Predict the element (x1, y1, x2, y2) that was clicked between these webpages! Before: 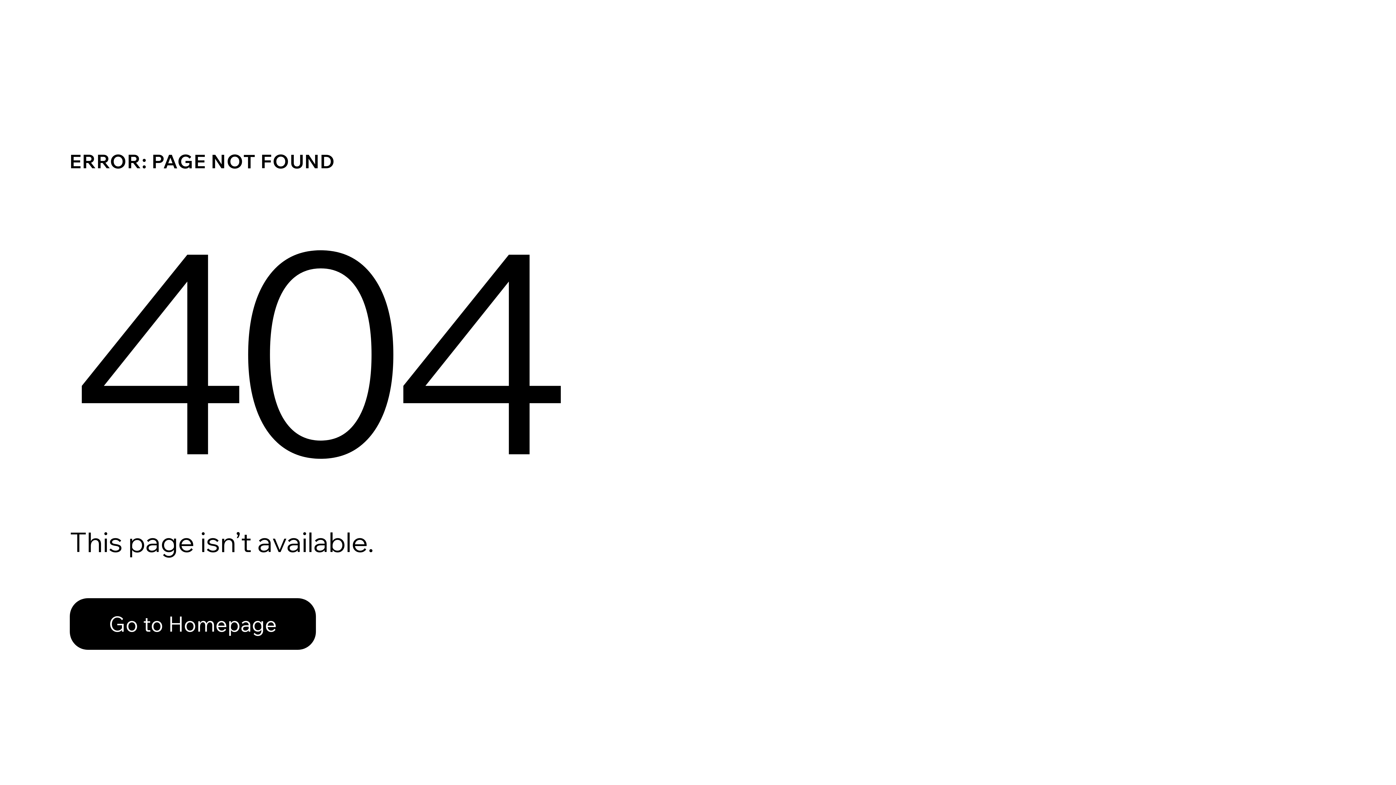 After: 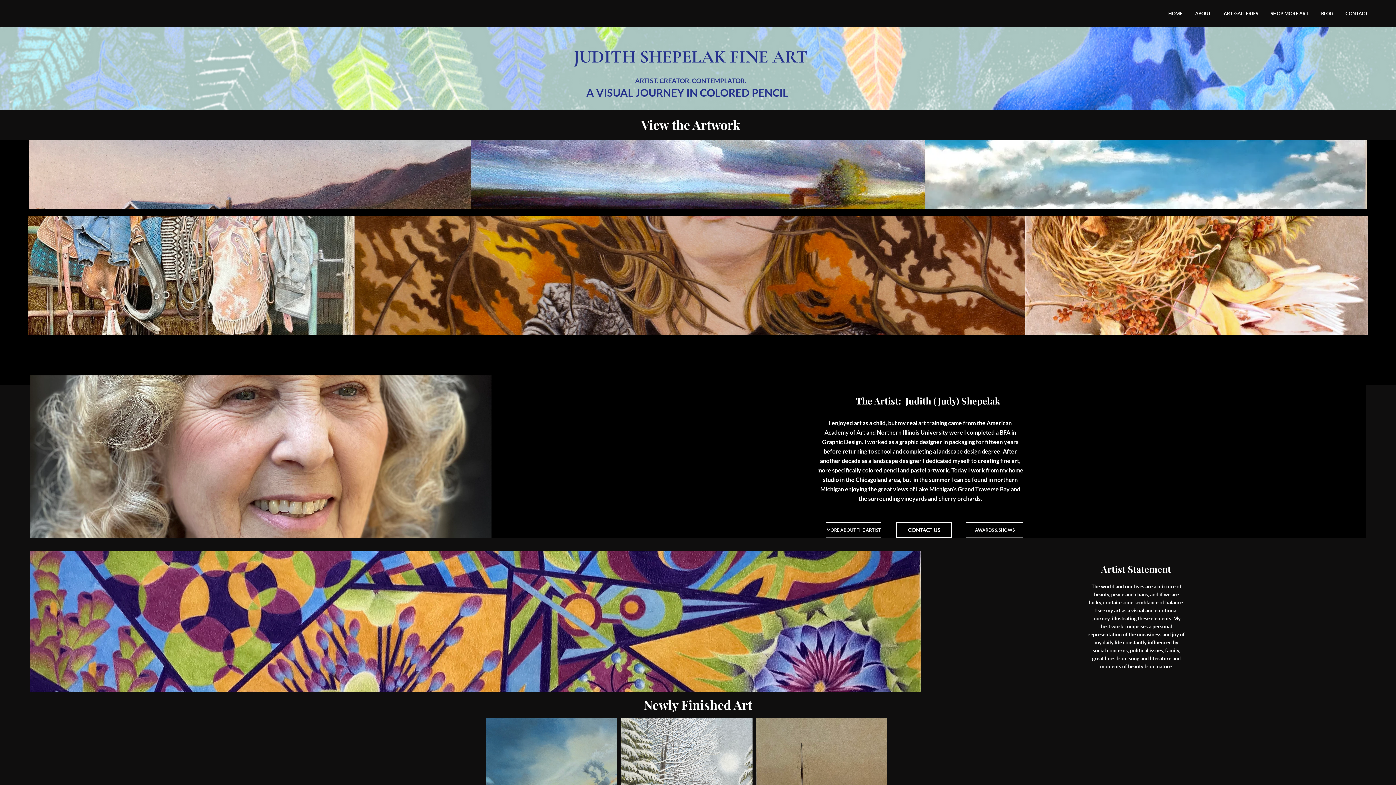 Action: label: Go to Homepage bbox: (69, 598, 316, 650)